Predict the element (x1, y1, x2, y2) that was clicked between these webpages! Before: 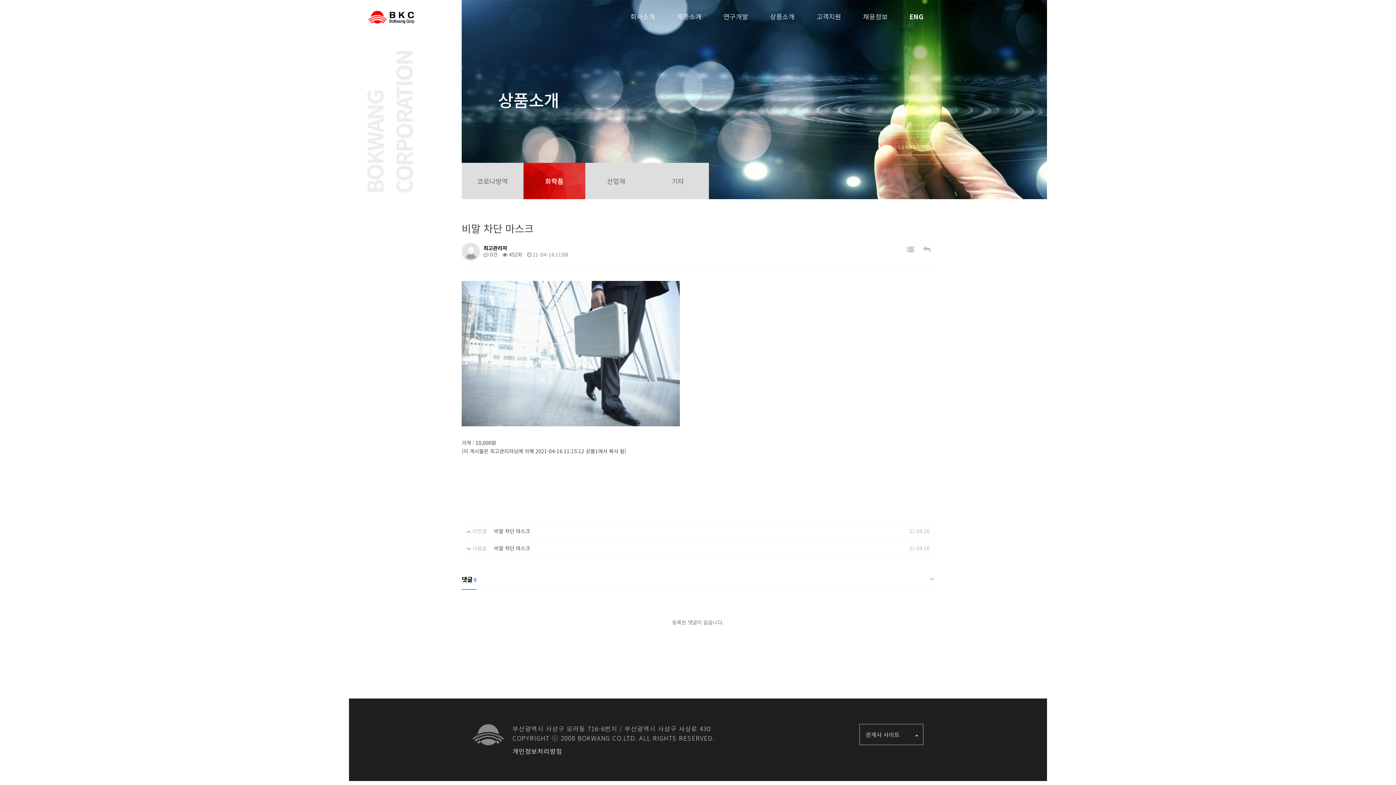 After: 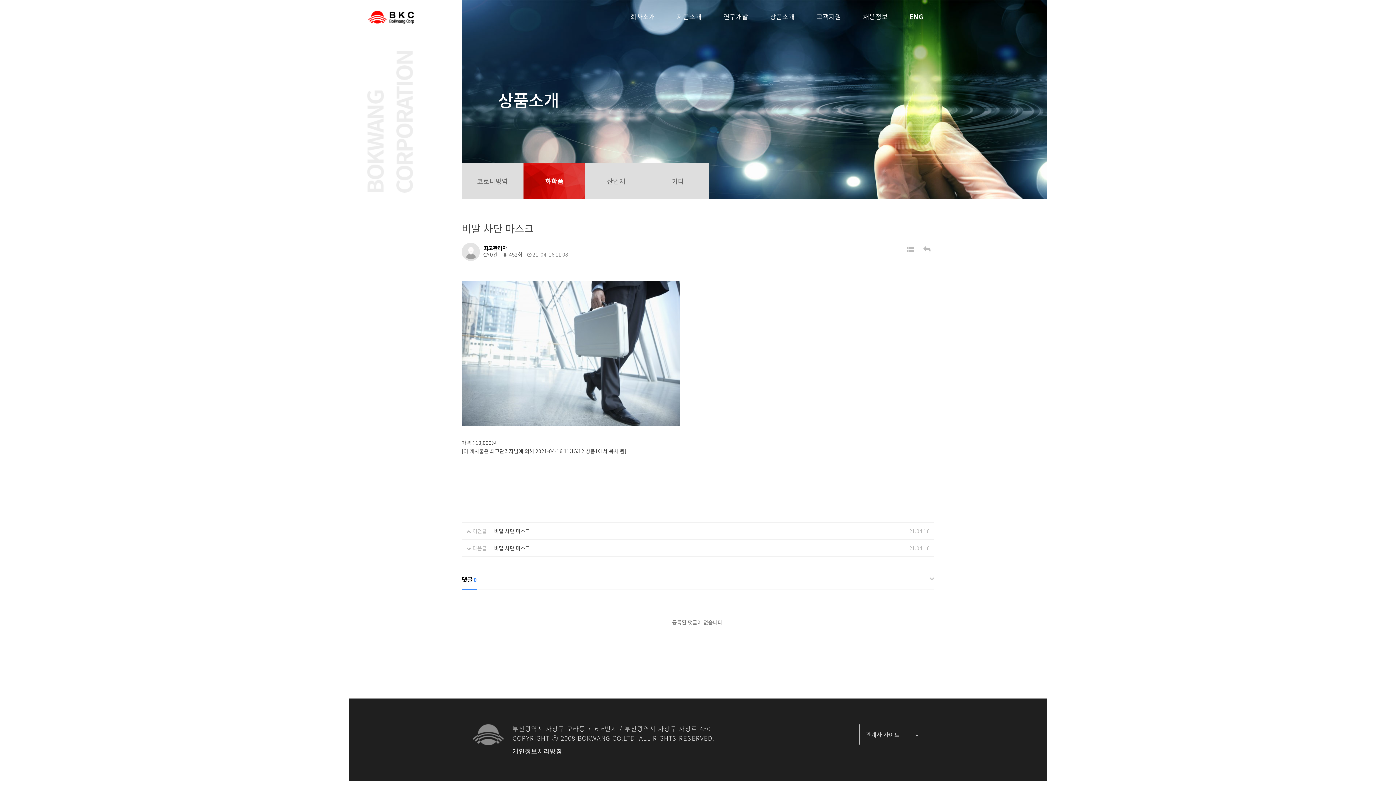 Action: bbox: (461, 281, 934, 435)